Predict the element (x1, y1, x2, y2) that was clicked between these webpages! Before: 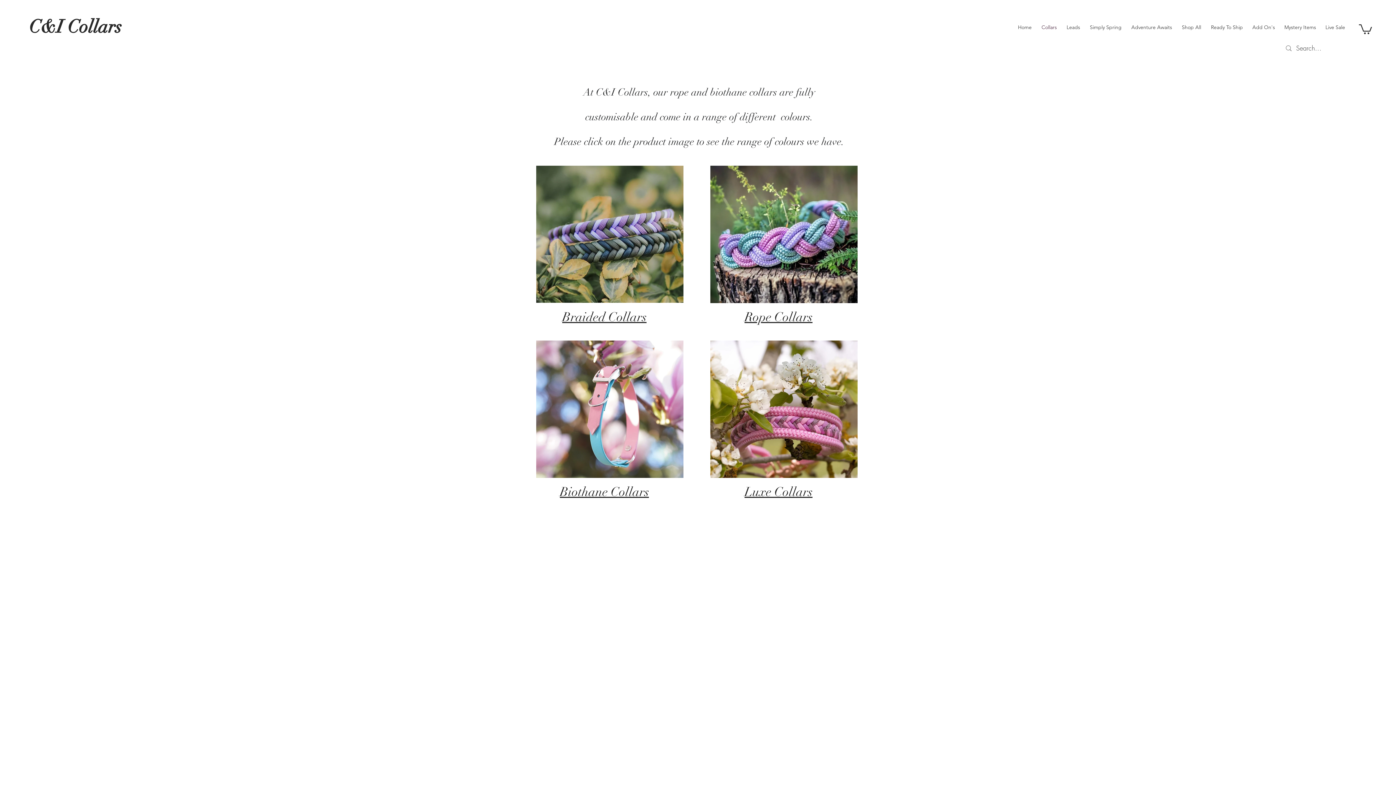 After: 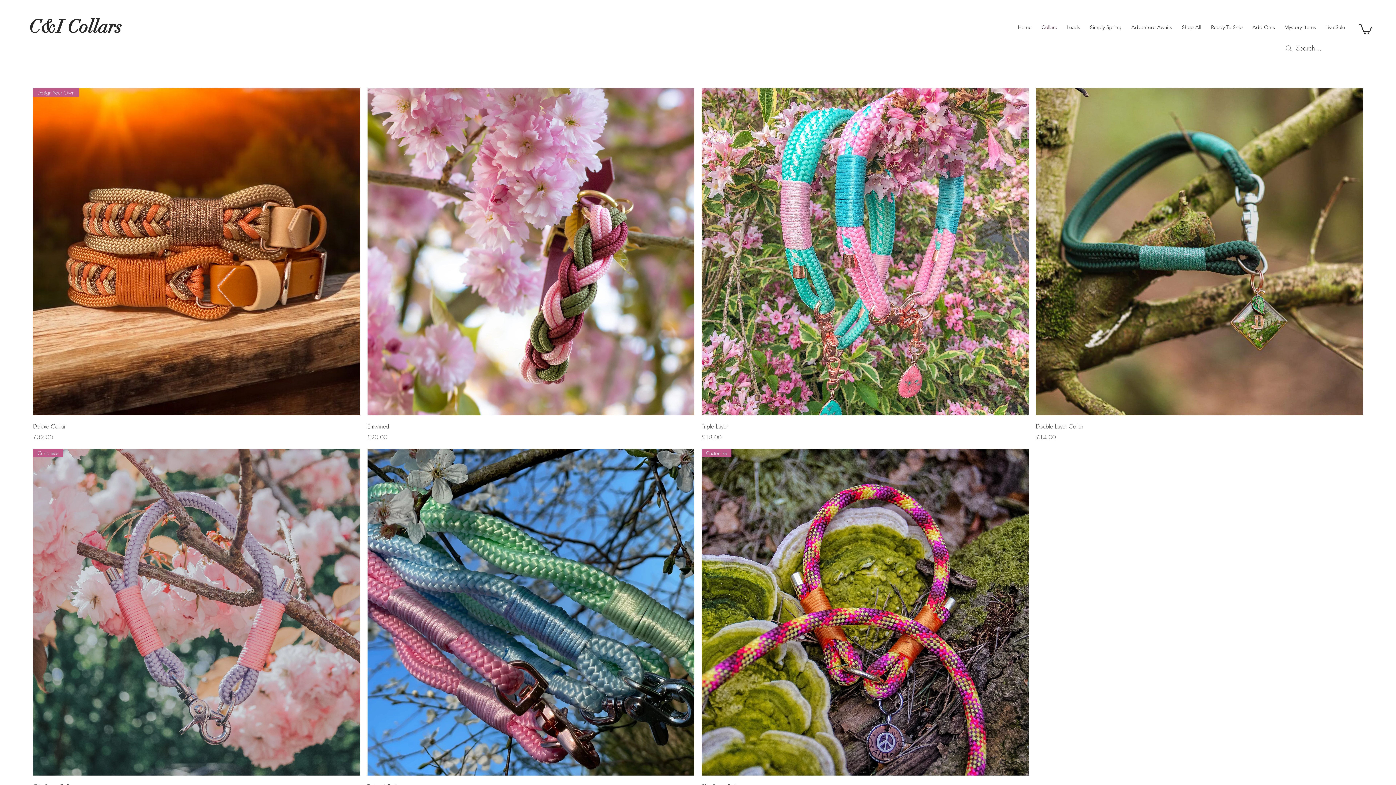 Action: bbox: (710, 165, 857, 303)